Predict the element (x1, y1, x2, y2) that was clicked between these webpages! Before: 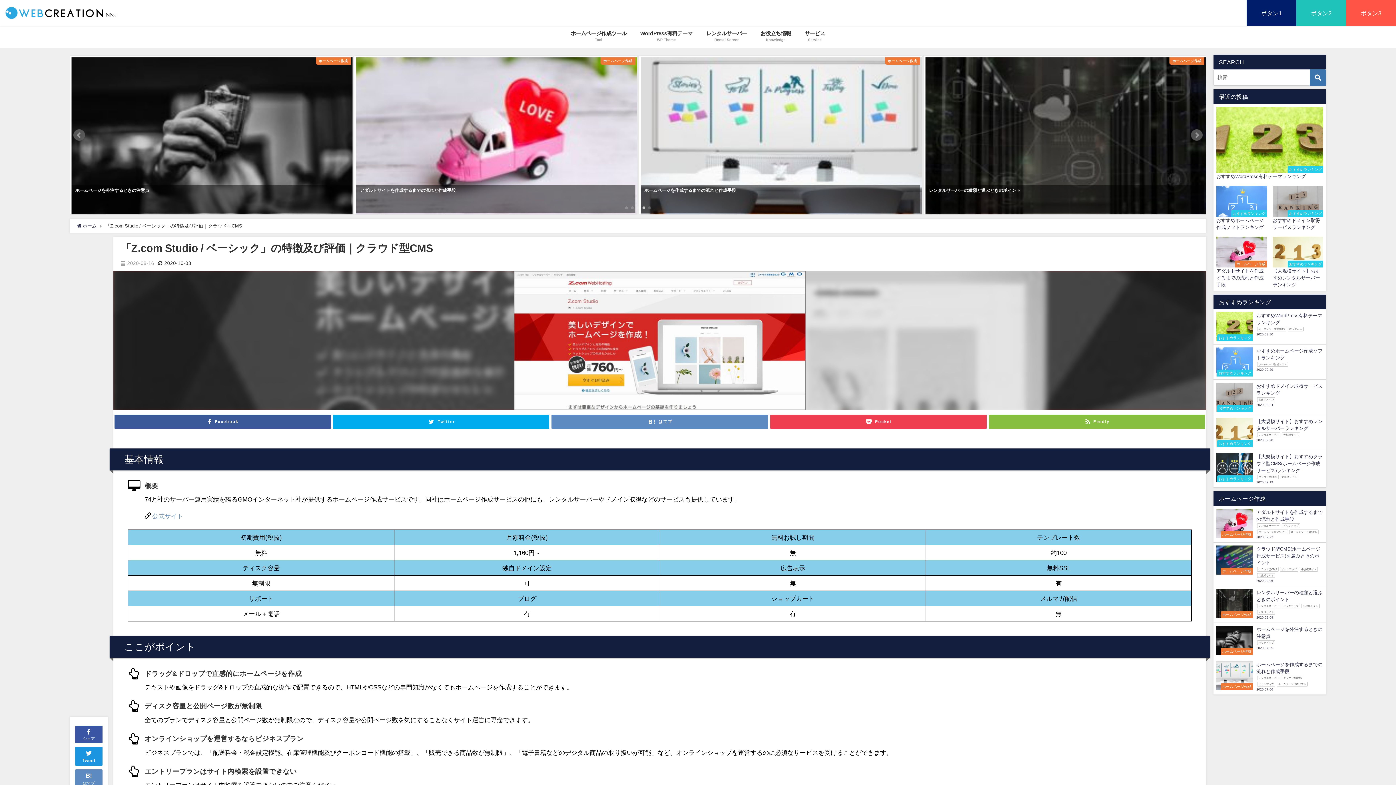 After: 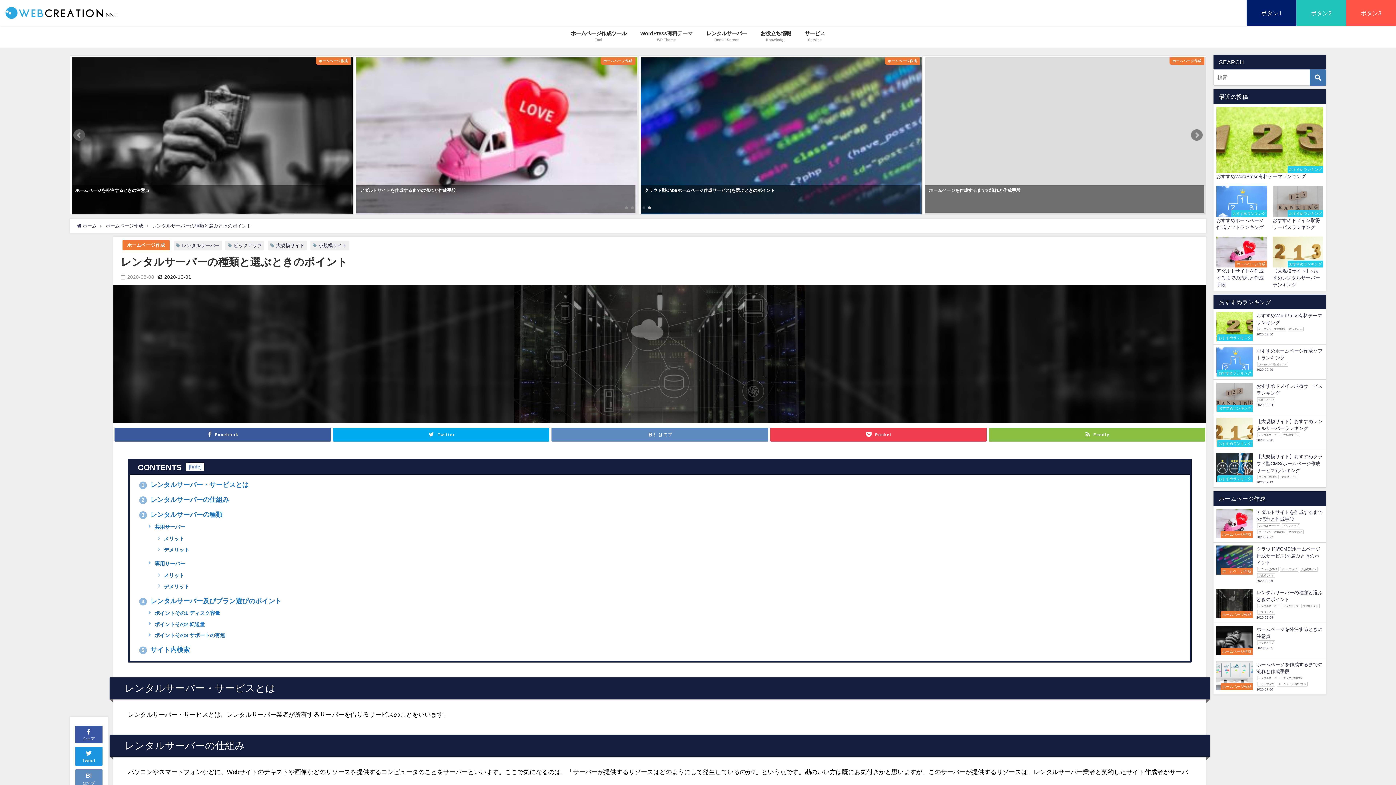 Action: bbox: (1213, 586, 1326, 623) label: ホームページ作成
レンタルサーバーの種類と選ぶときのポイント
レンタルサーバーピックアップ小規模サイト大規模サイト
2020.08.08